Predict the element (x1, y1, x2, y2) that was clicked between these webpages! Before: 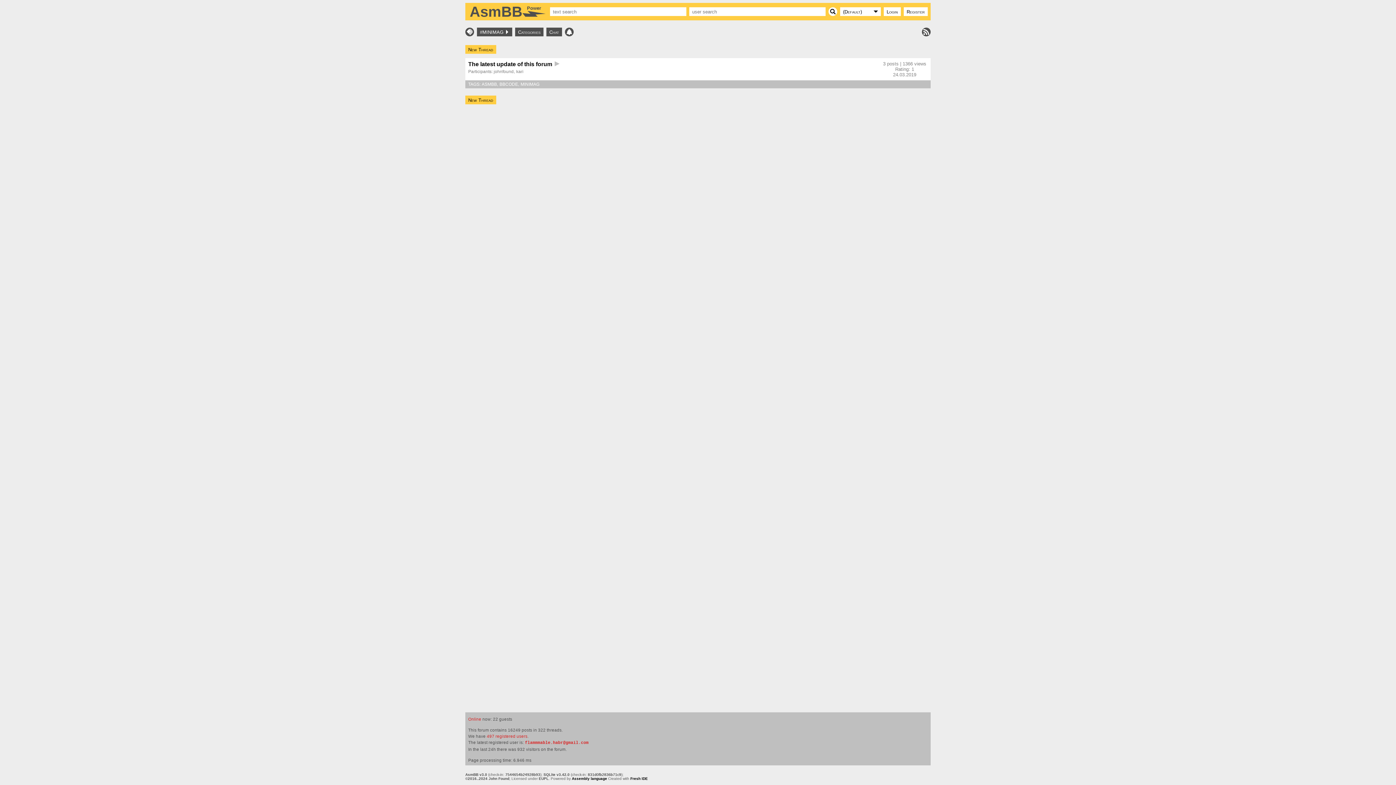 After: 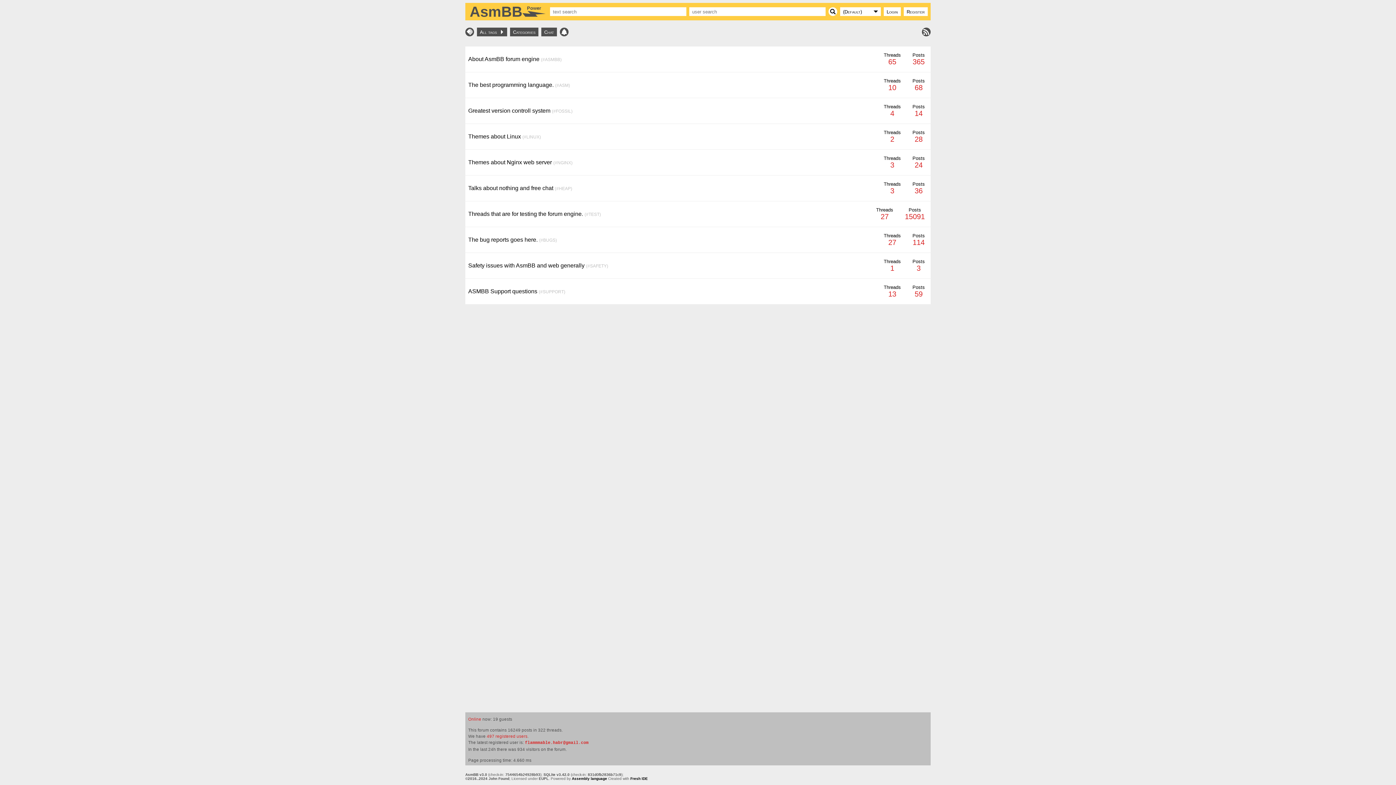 Action: bbox: (515, 27, 543, 36) label: Categories